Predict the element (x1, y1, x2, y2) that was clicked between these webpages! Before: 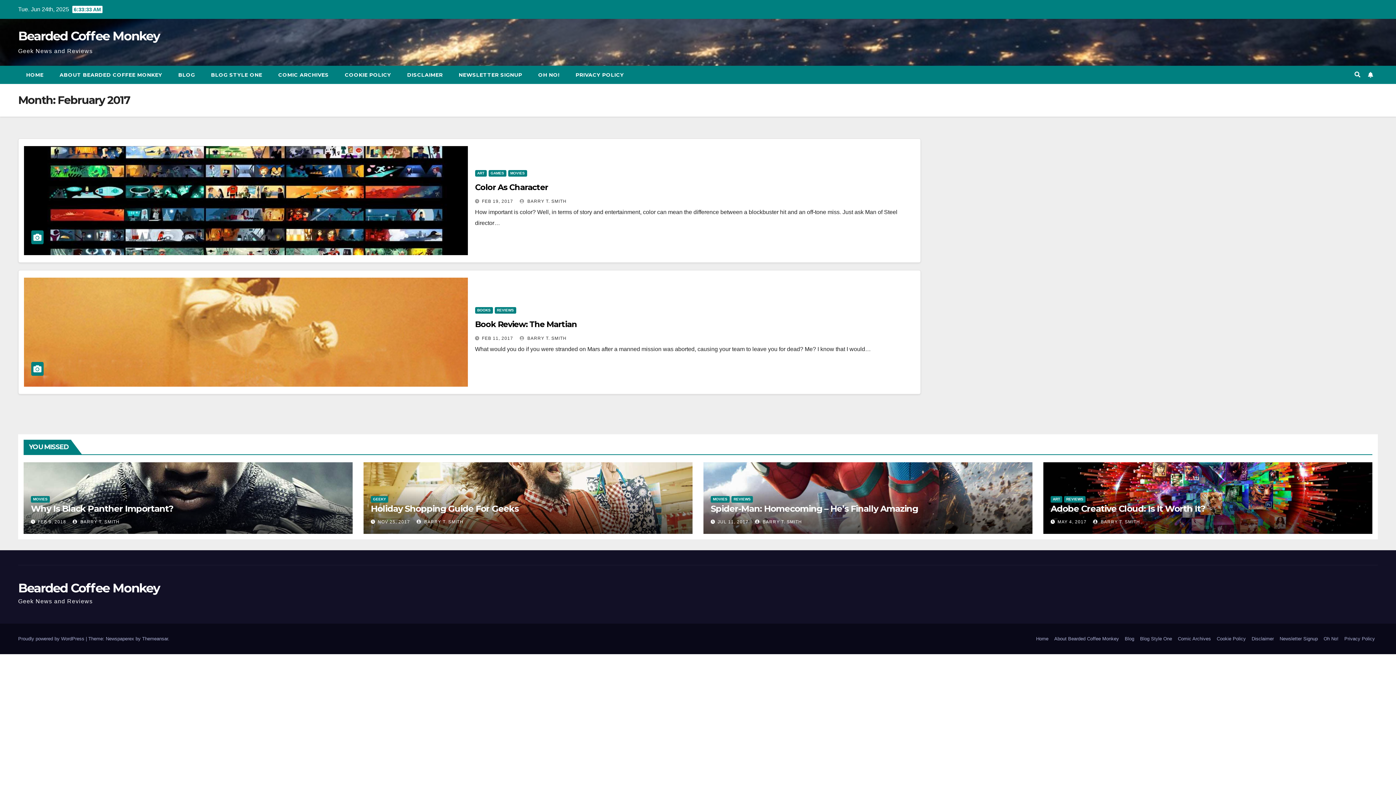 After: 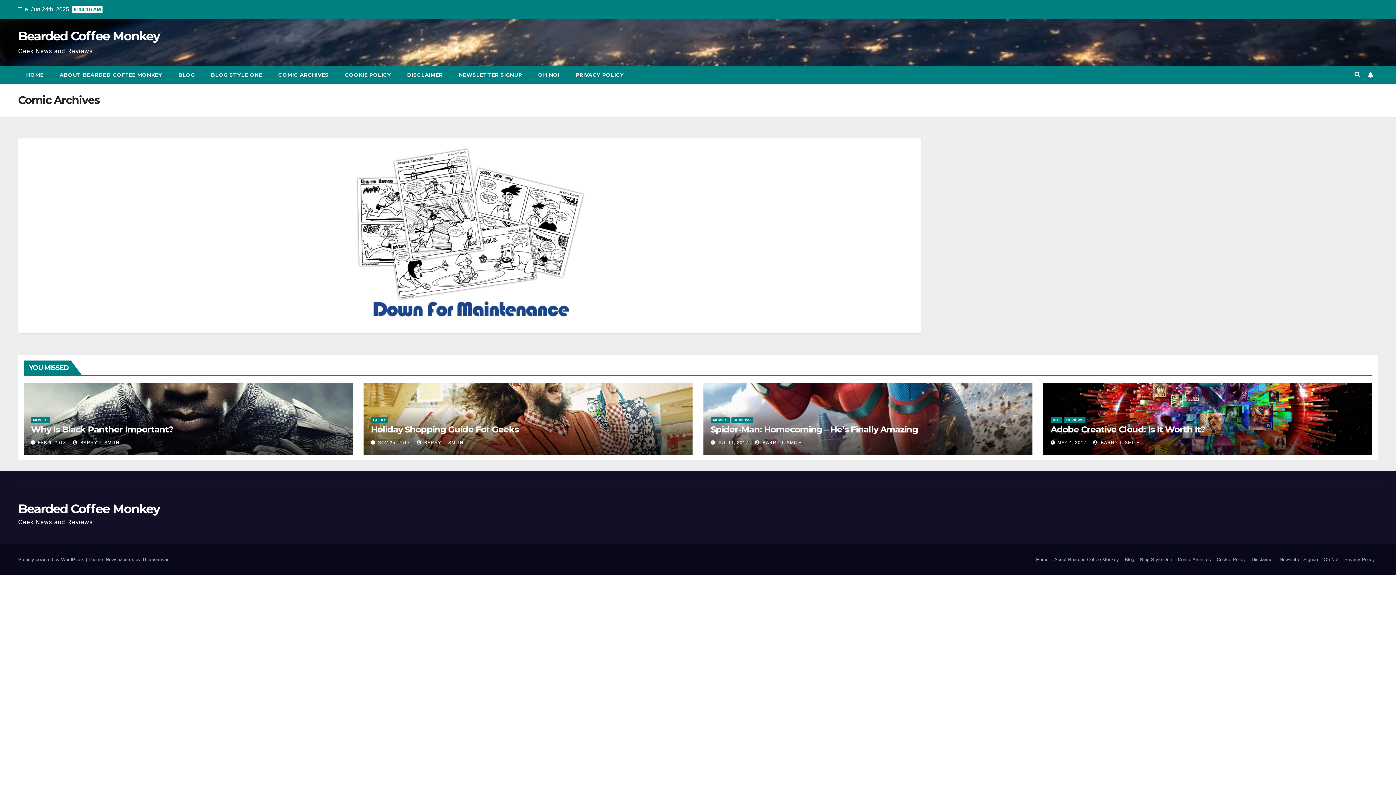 Action: bbox: (270, 65, 336, 84) label: COMIC ARCHIVES